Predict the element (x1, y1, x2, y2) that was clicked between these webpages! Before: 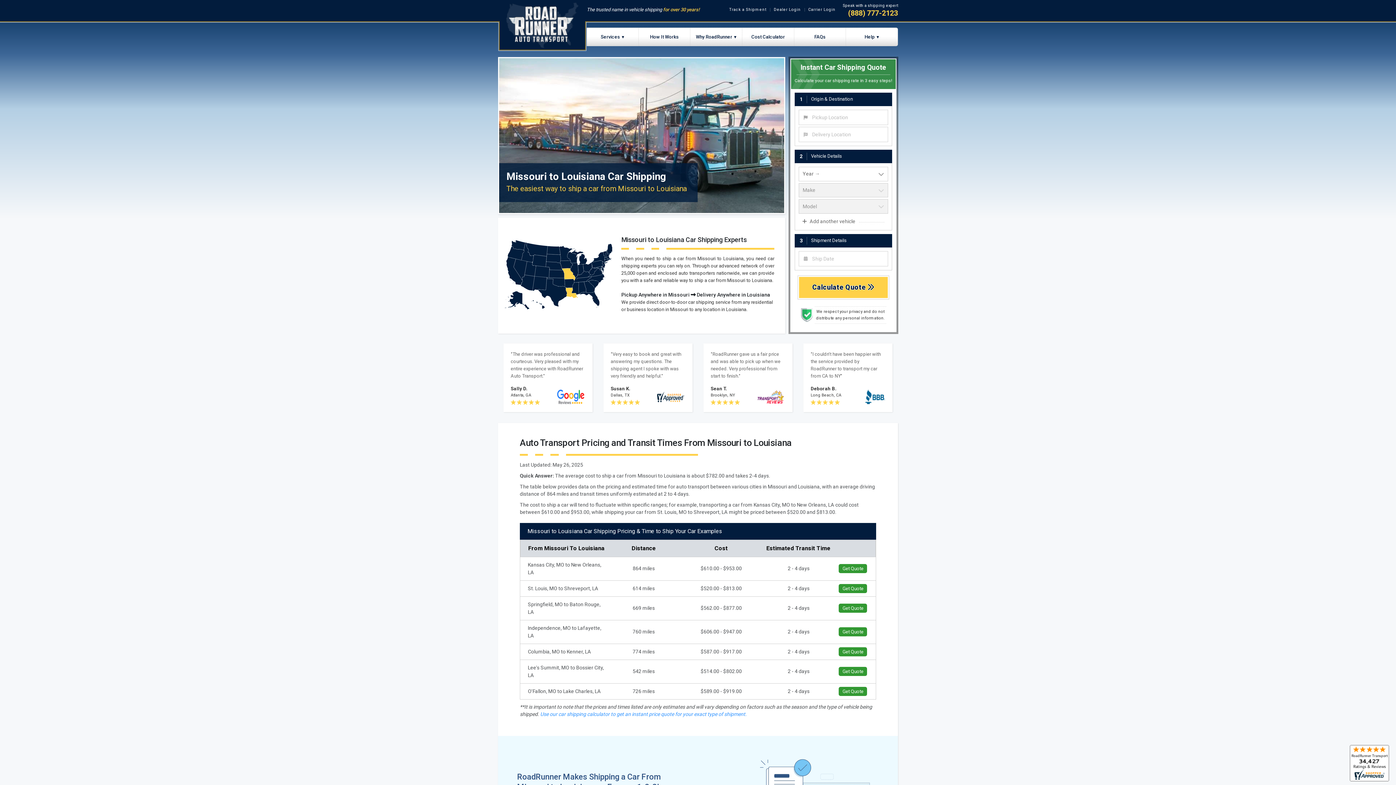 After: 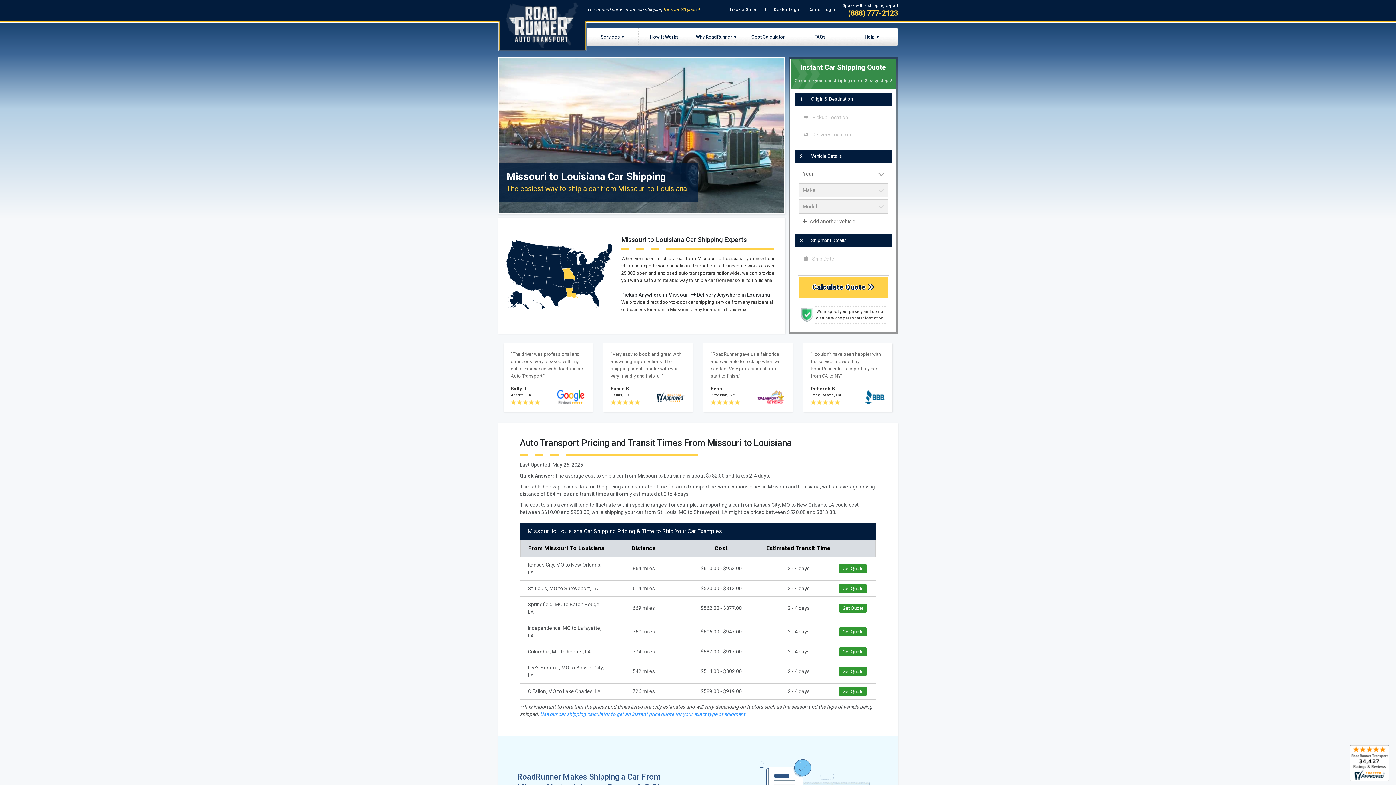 Action: bbox: (848, 7, 898, 18) label: (888) 777-2123